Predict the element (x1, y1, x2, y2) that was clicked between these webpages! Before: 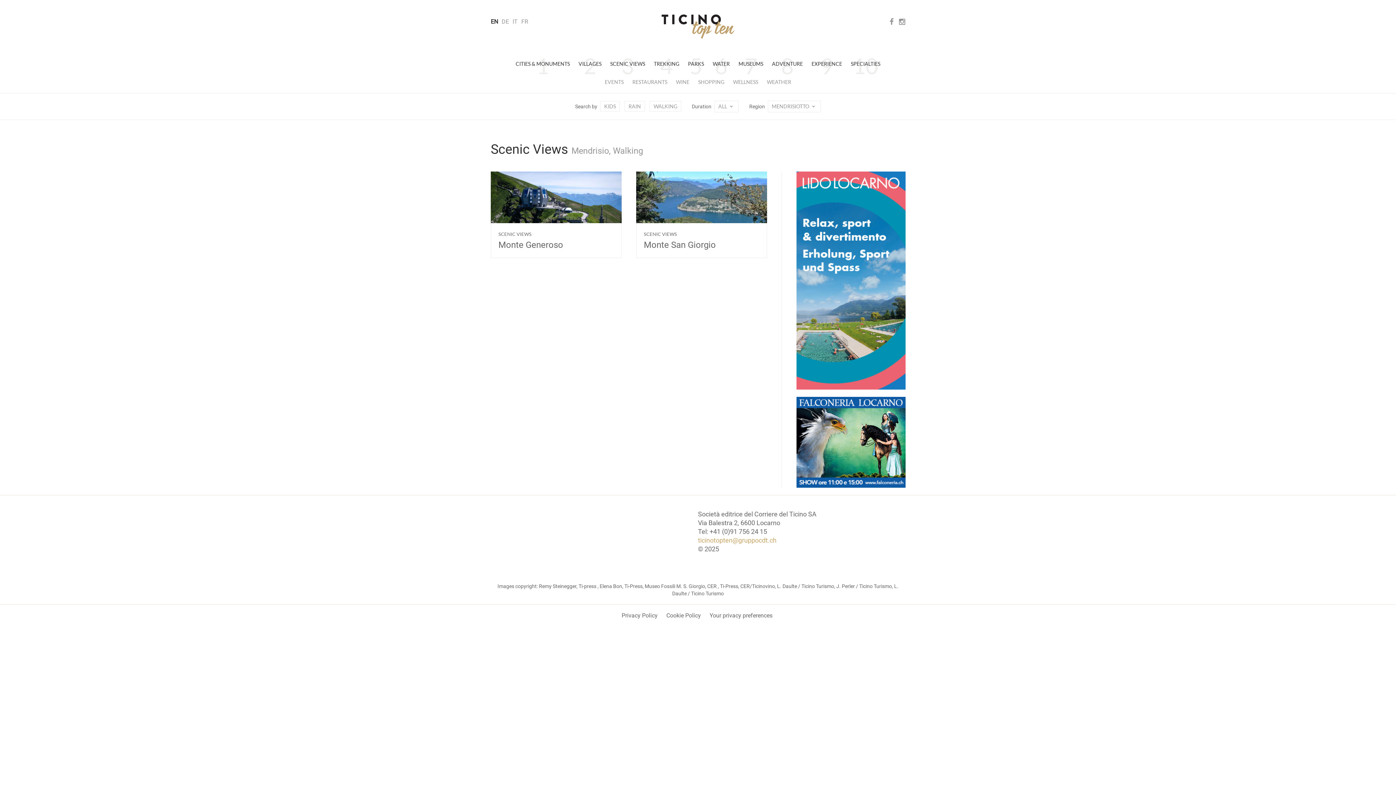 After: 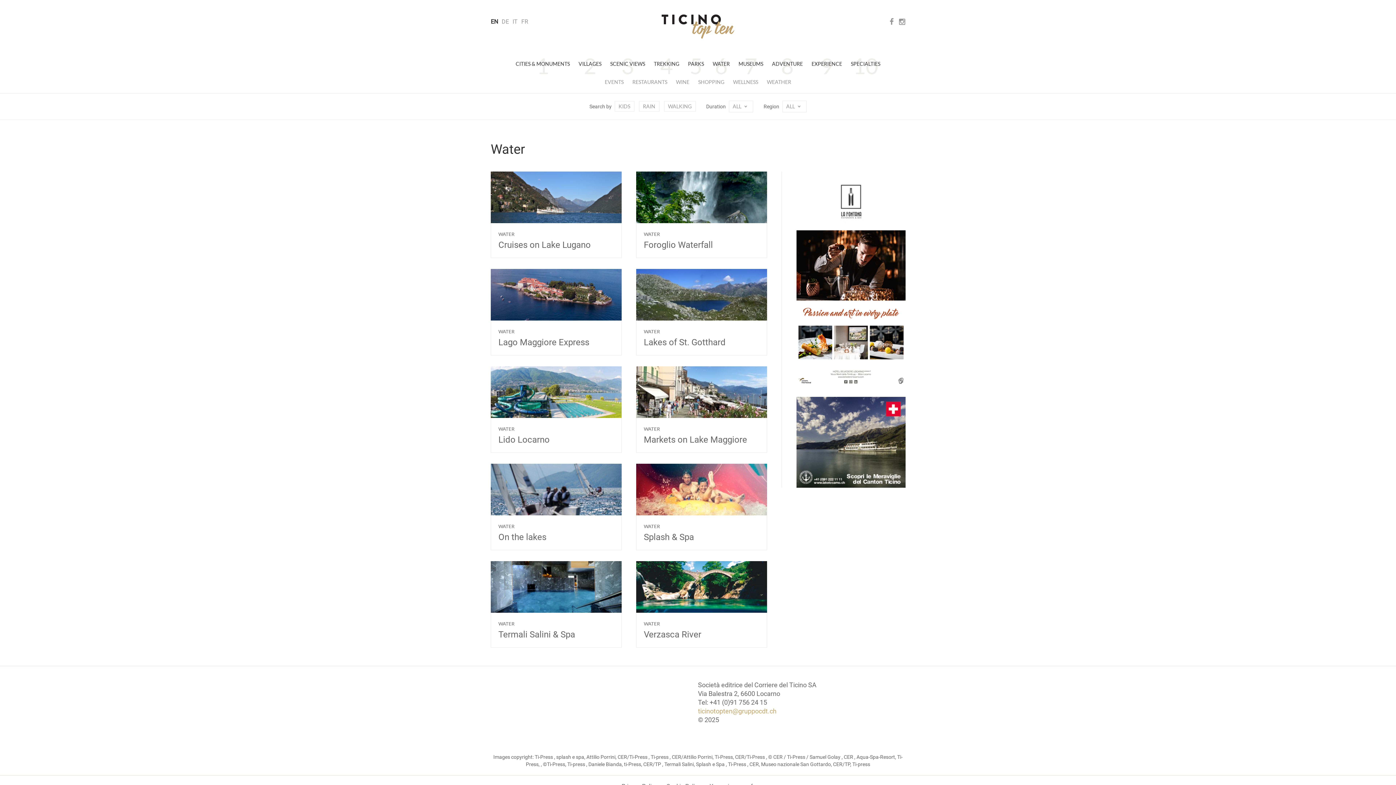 Action: bbox: (709, 53, 733, 74) label: WATER